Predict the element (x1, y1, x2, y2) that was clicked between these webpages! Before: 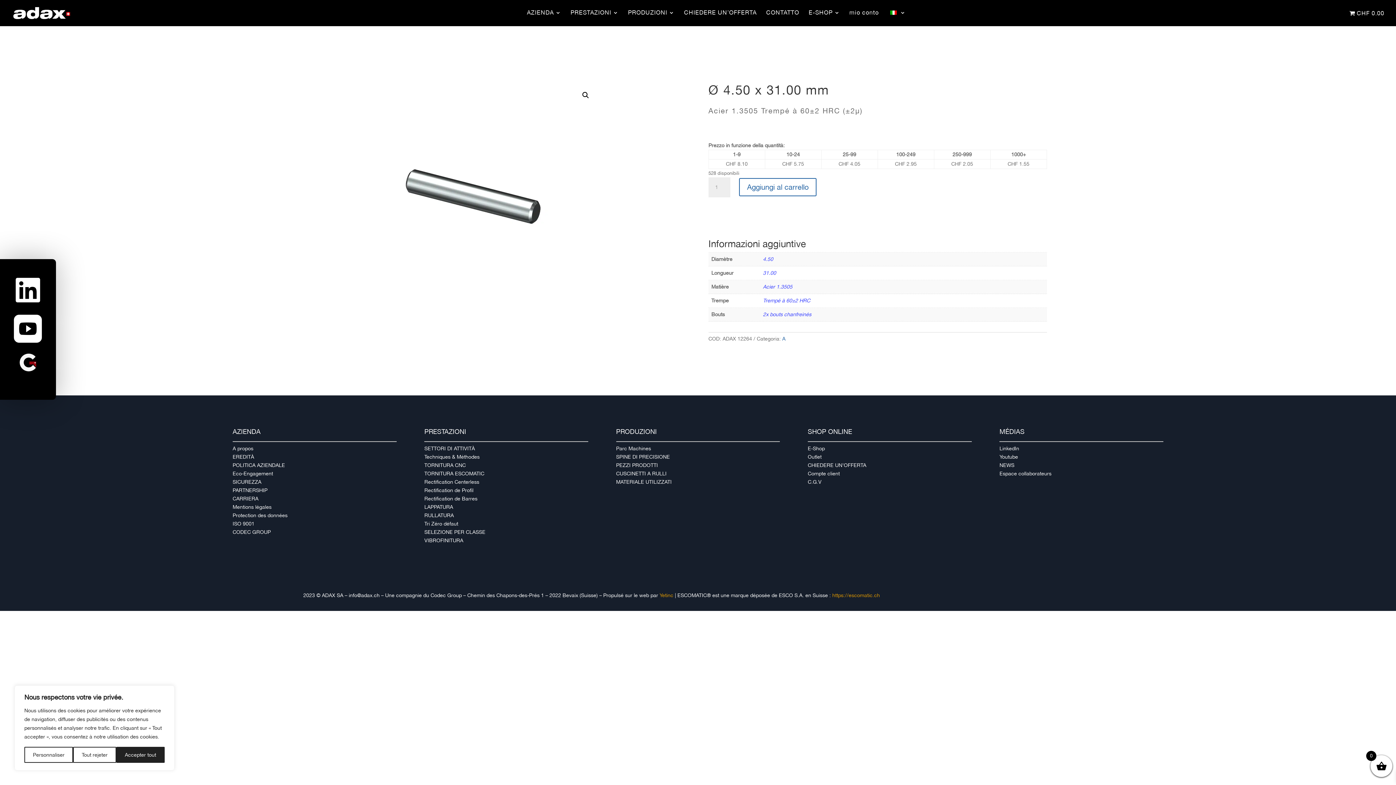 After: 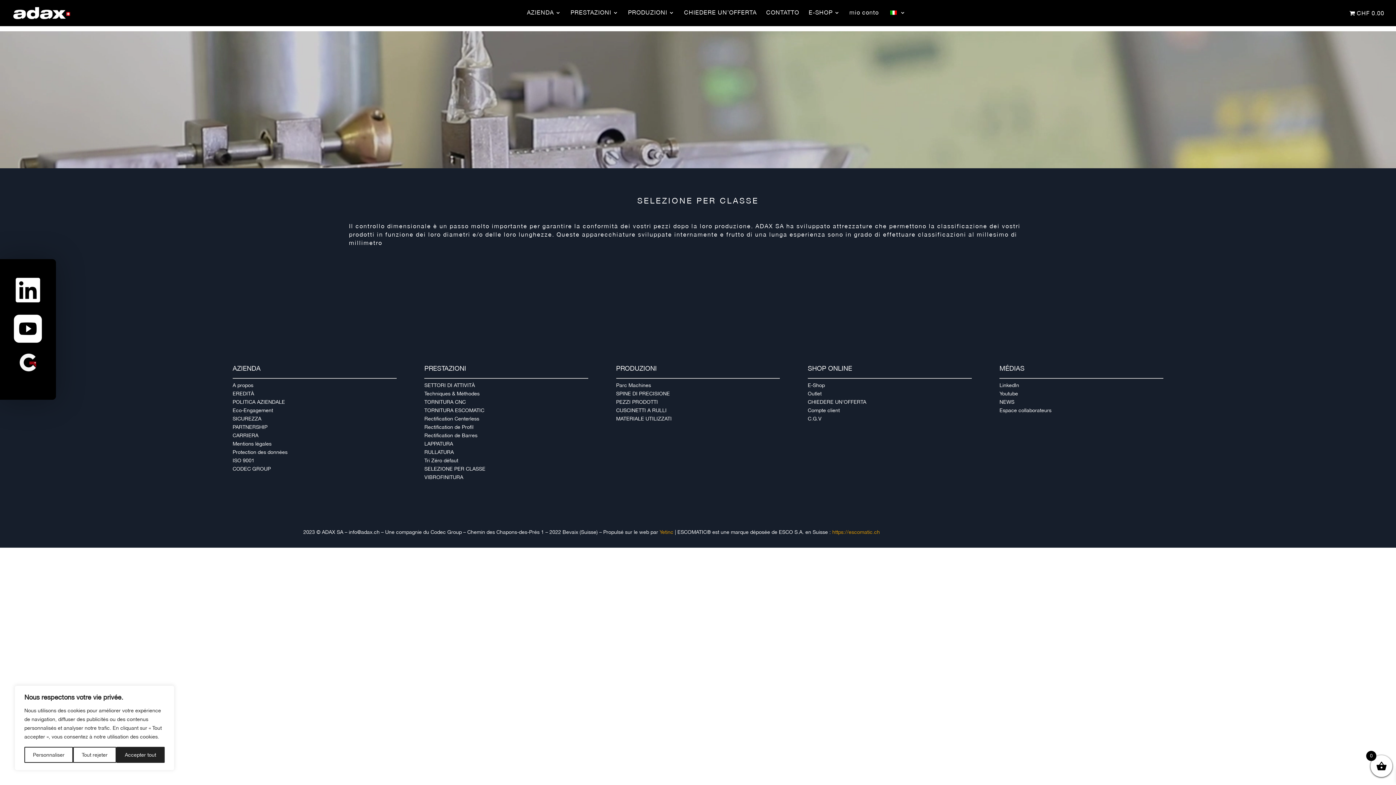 Action: bbox: (424, 529, 485, 535) label: SELEZIONE PER CLASSE